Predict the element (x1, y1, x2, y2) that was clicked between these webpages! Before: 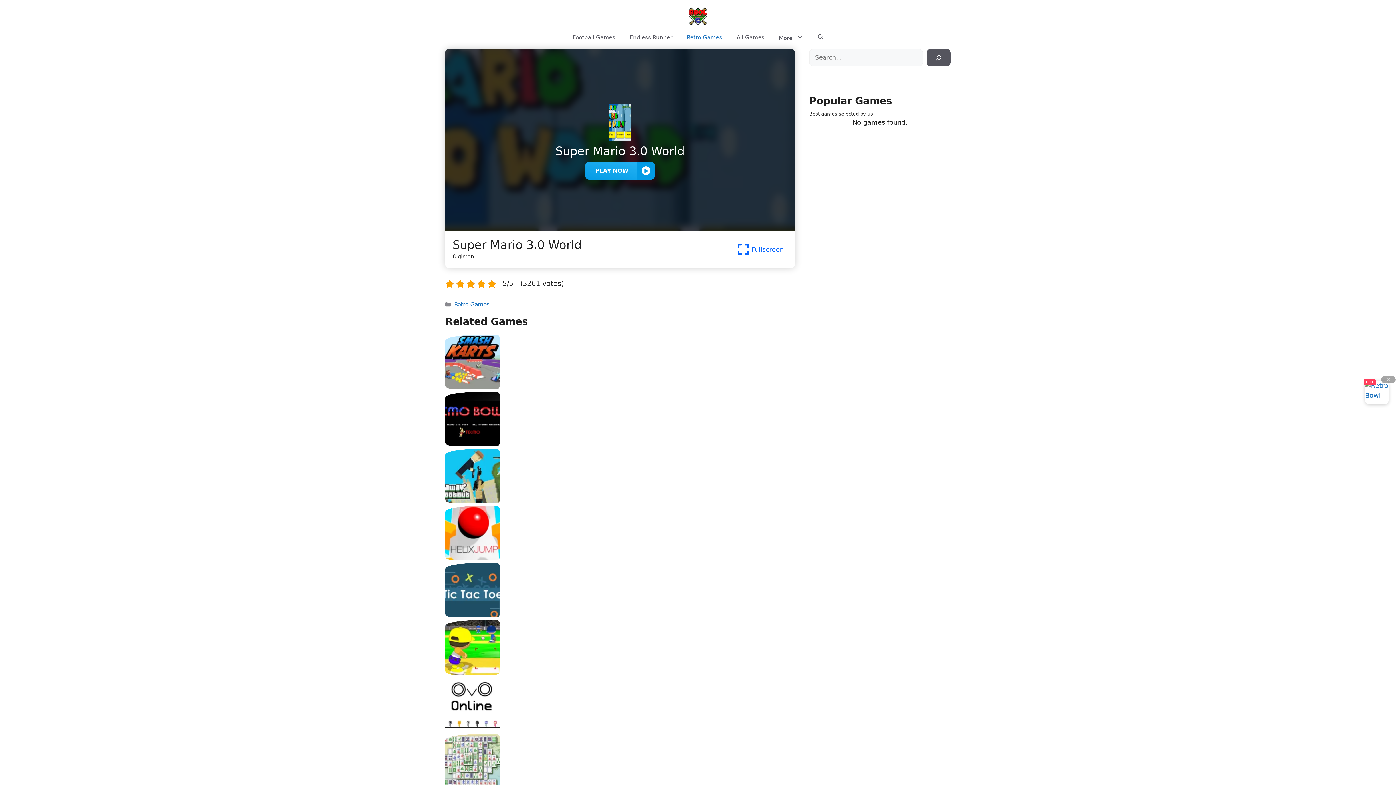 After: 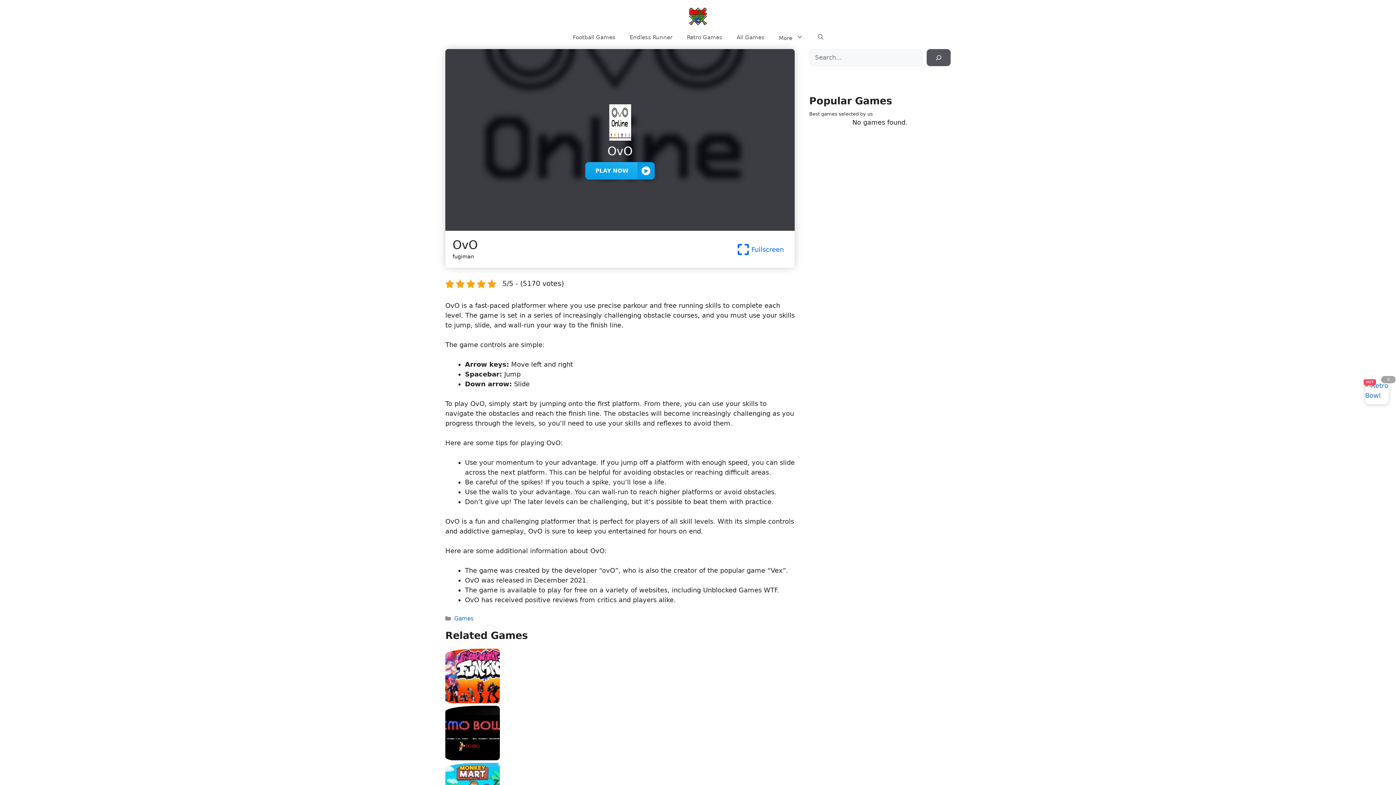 Action: bbox: (613, 726, 626, 732) label: OvO